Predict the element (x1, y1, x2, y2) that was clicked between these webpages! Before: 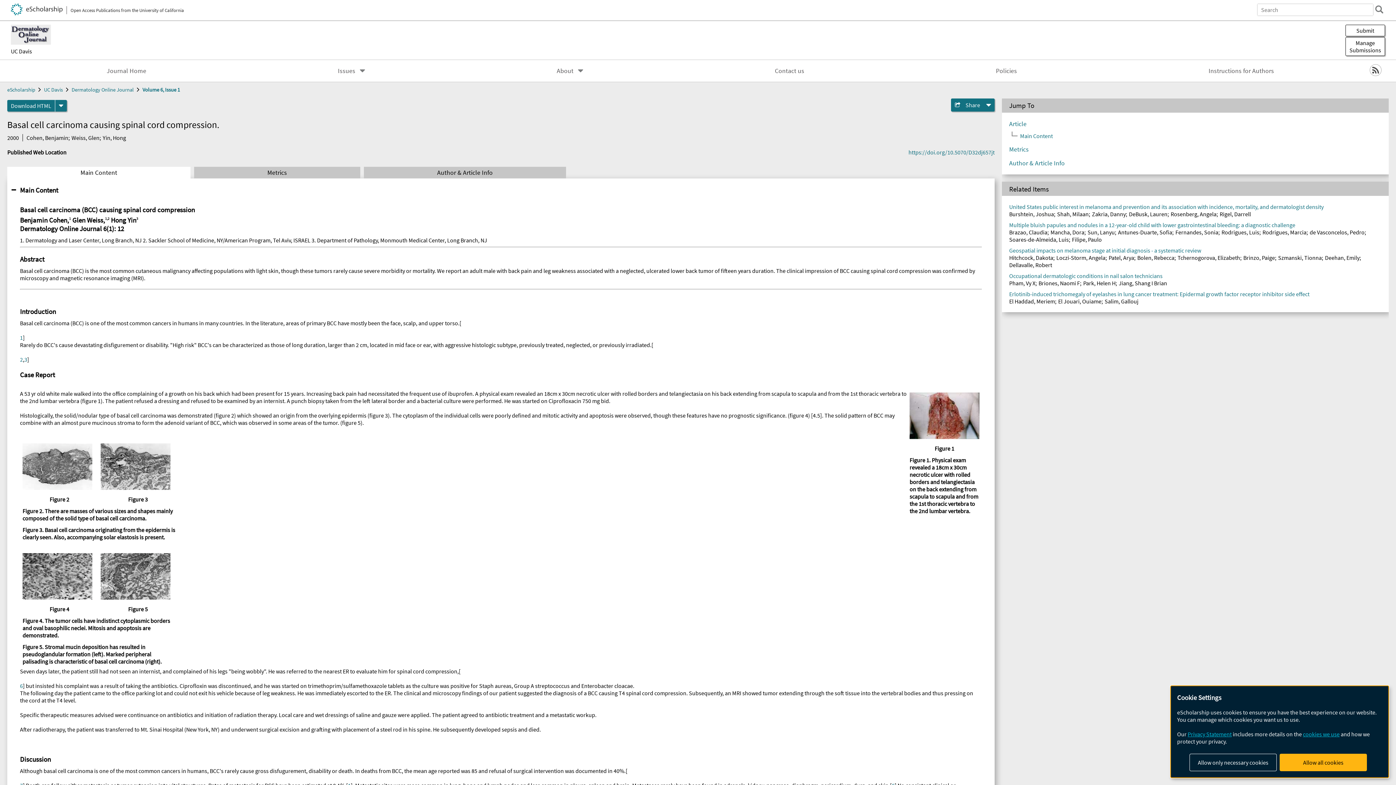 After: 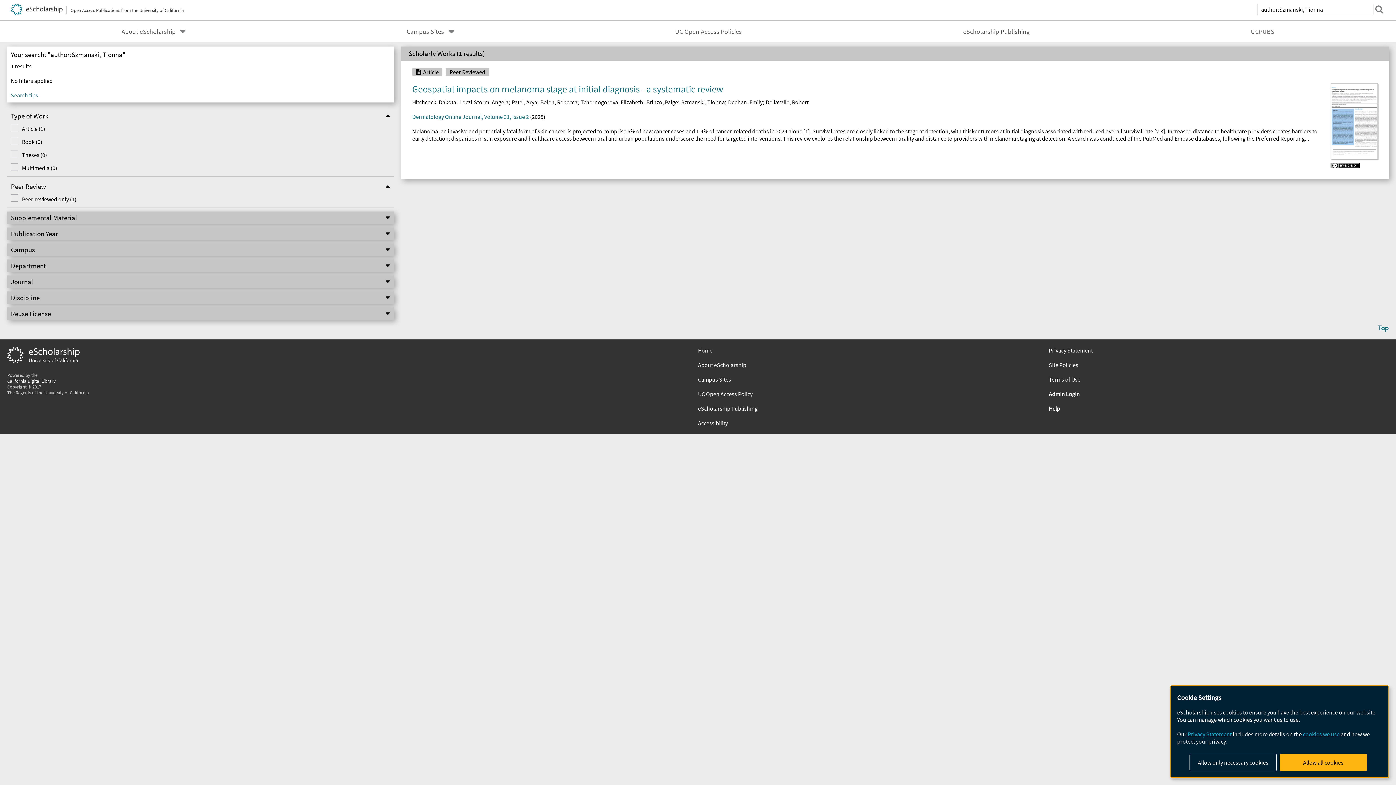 Action: bbox: (1278, 254, 1322, 261) label: Szmanski, Tionna